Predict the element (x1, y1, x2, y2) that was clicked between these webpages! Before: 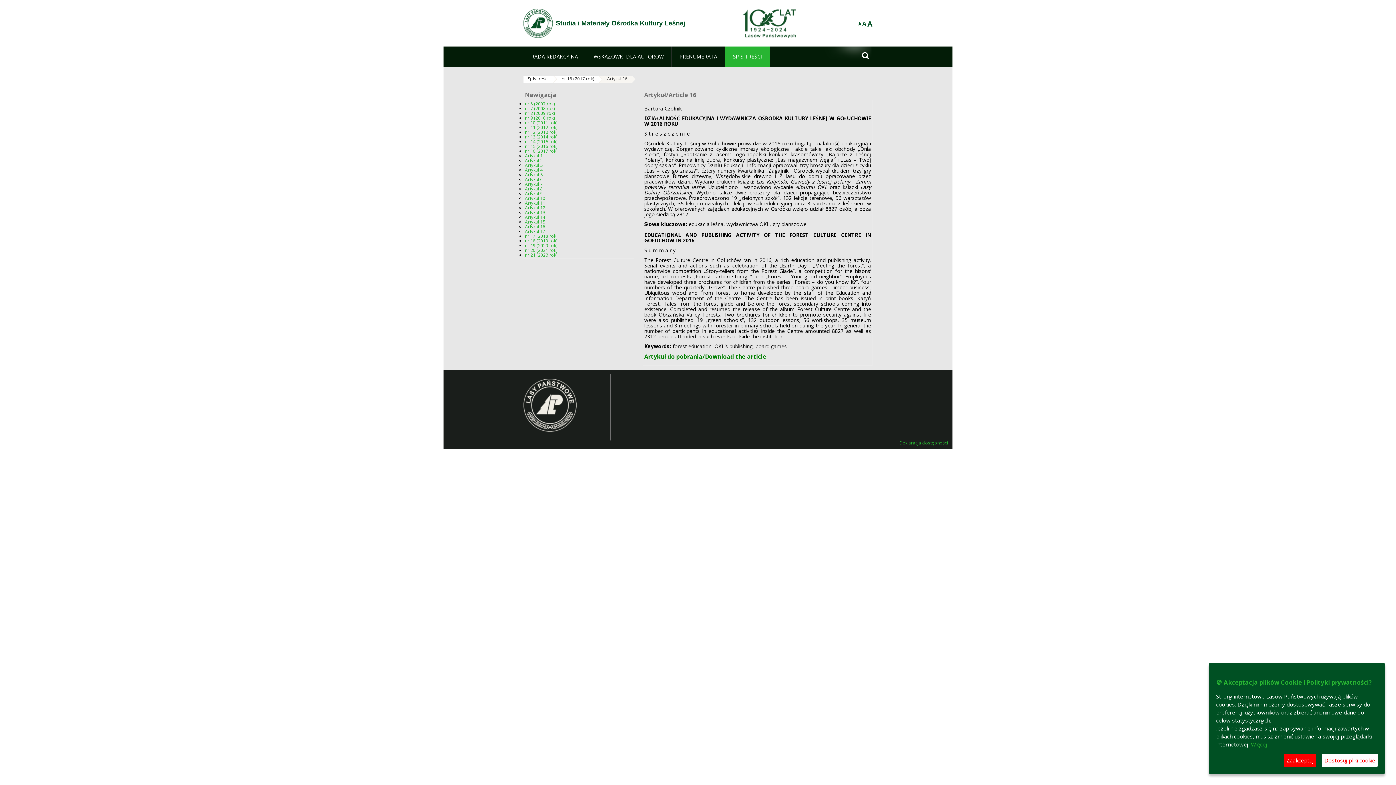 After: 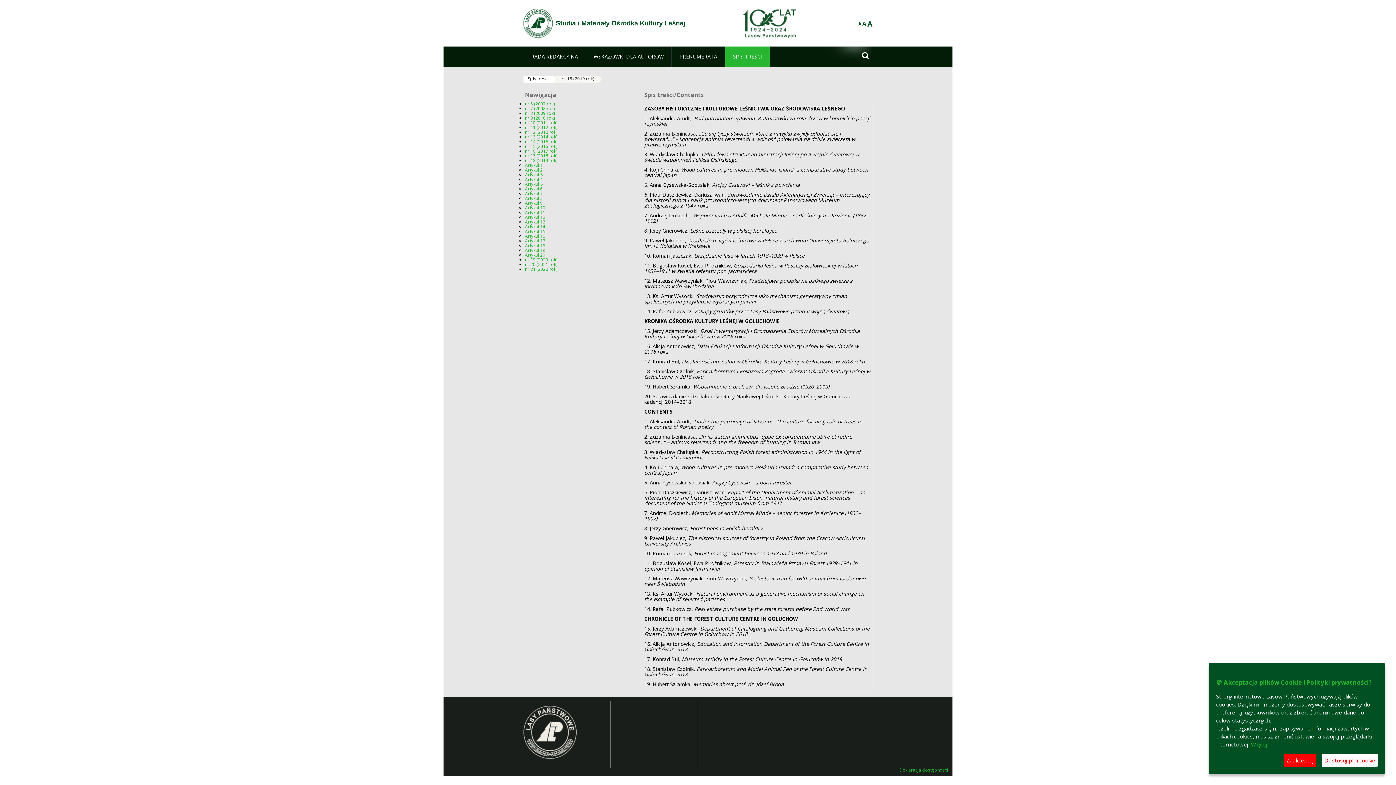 Action: bbox: (525, 237, 557, 243) label: nr 18 (2019 rok)